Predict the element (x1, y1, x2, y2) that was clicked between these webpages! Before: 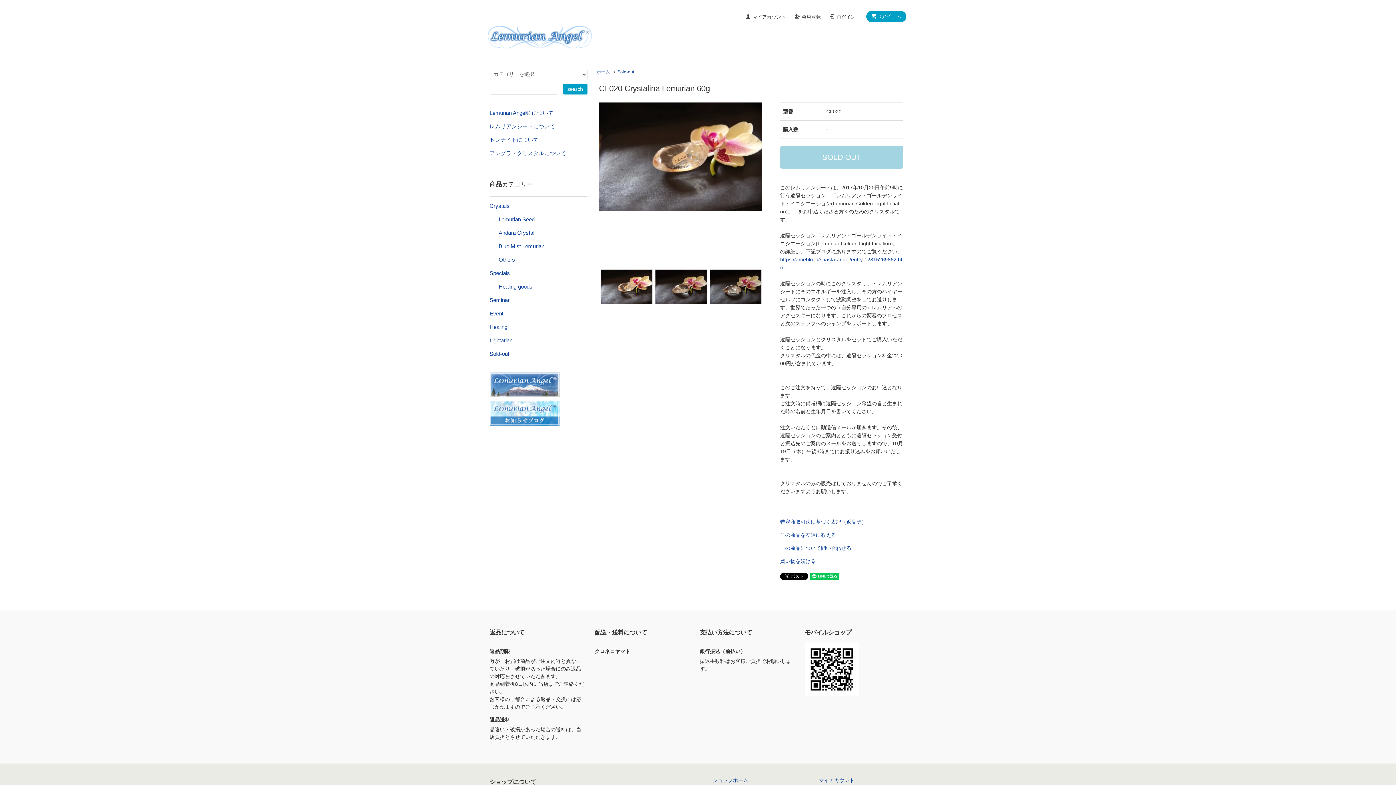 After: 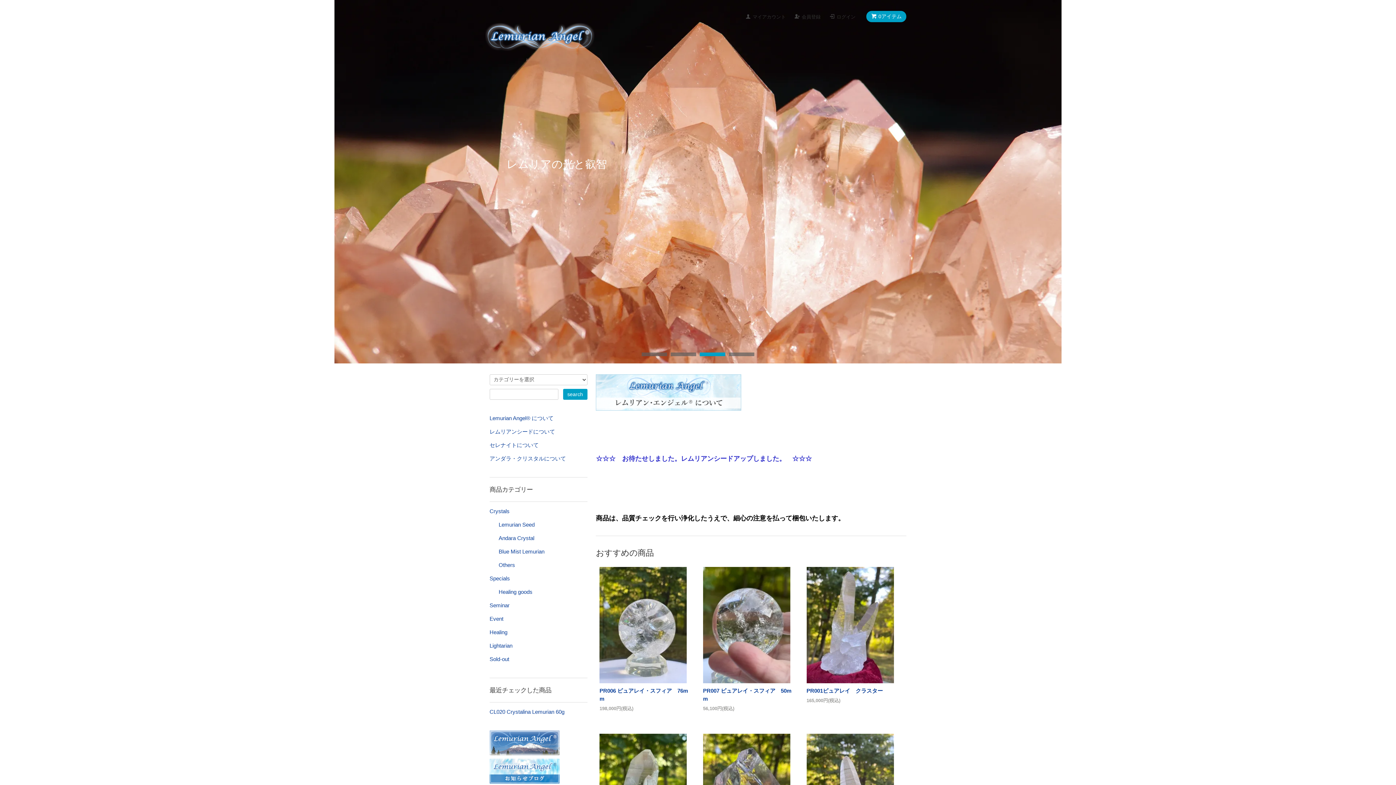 Action: label: ホーム bbox: (596, 69, 610, 74)